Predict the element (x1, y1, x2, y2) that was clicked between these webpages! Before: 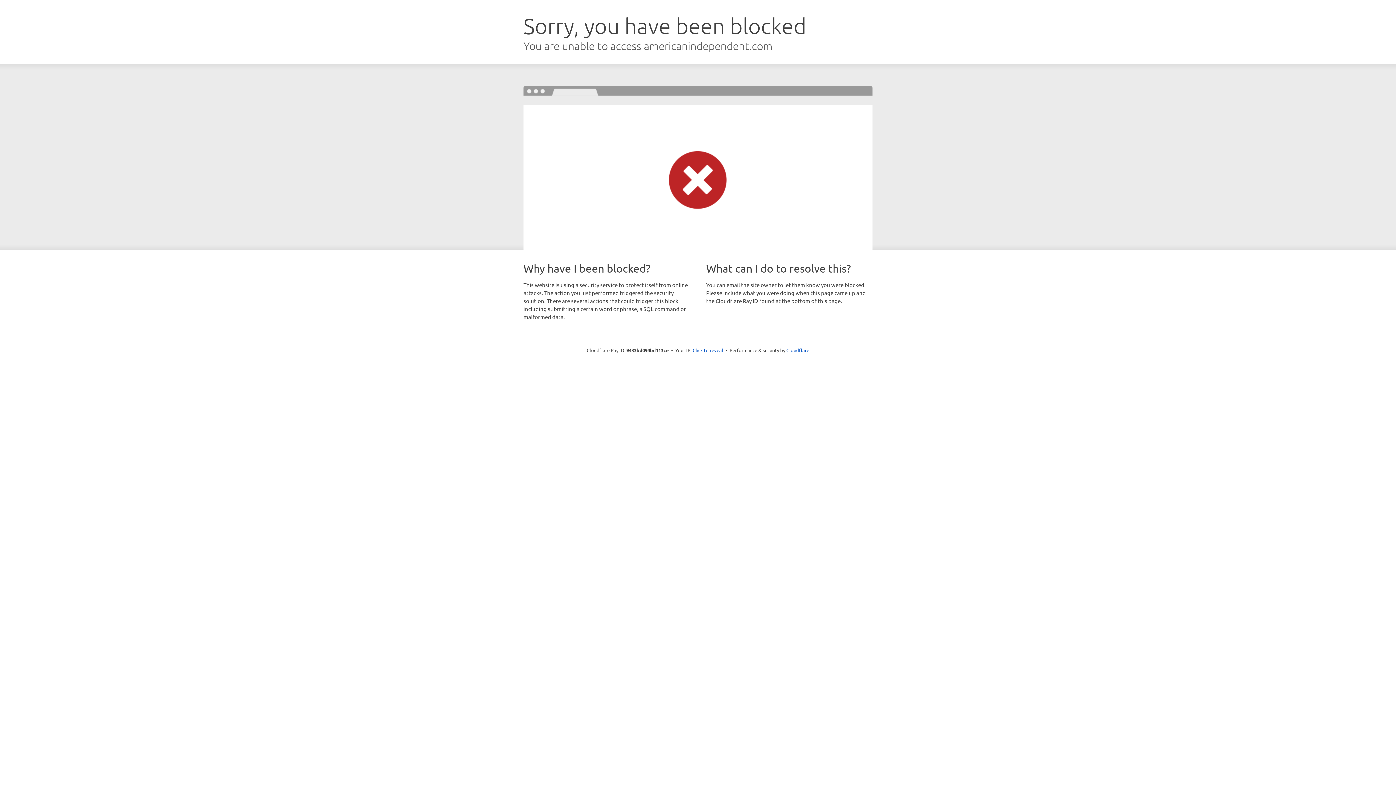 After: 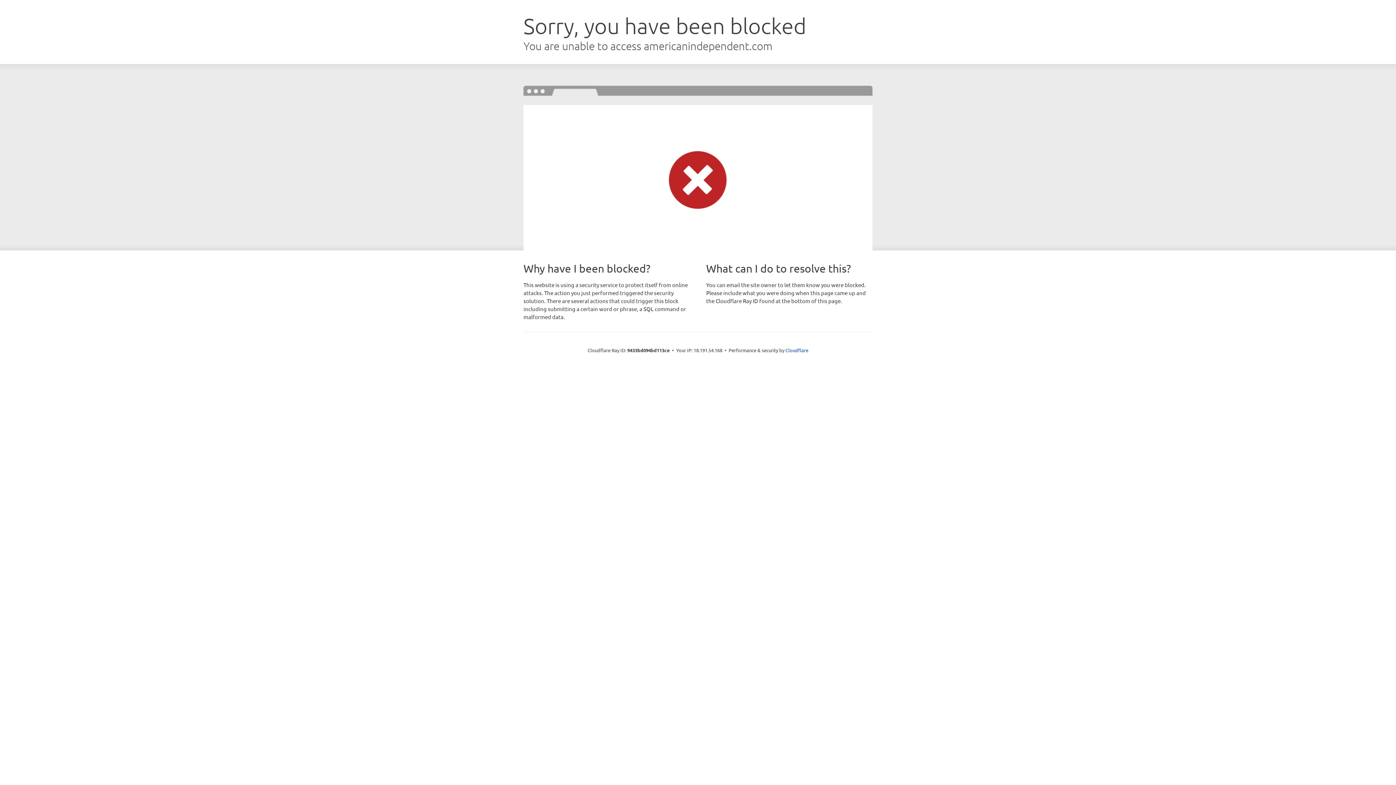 Action: label: Click to reveal bbox: (692, 346, 723, 353)